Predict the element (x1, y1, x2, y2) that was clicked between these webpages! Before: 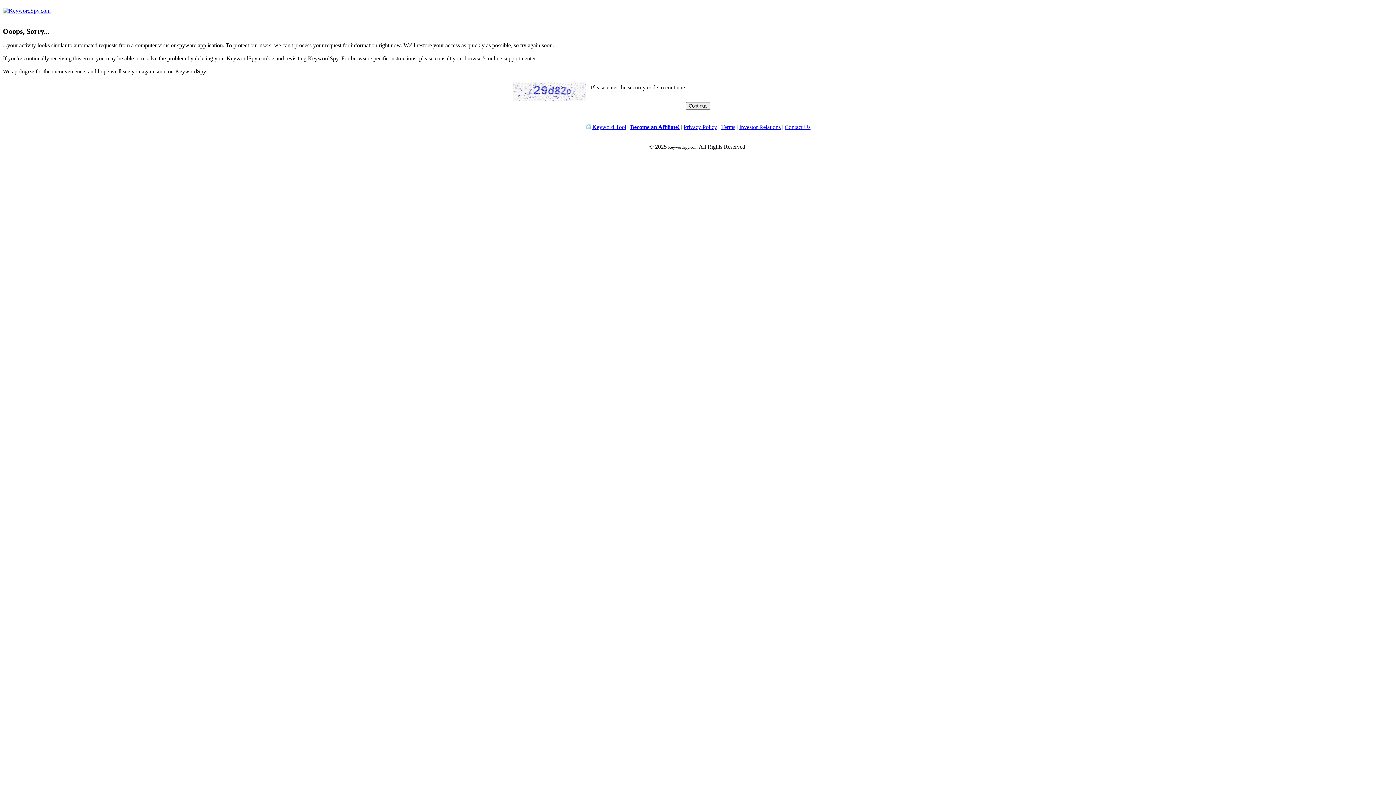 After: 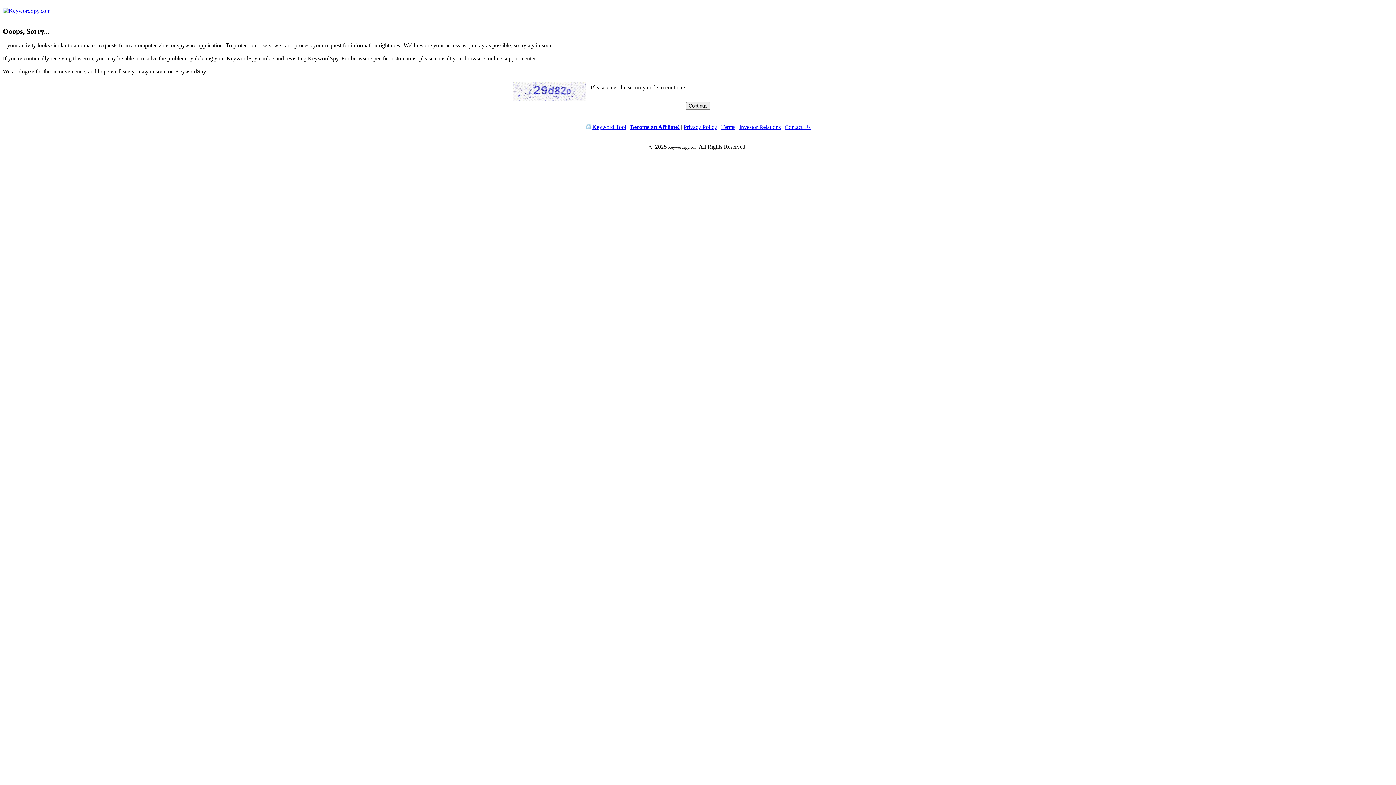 Action: label: Contact Us bbox: (784, 124, 810, 130)